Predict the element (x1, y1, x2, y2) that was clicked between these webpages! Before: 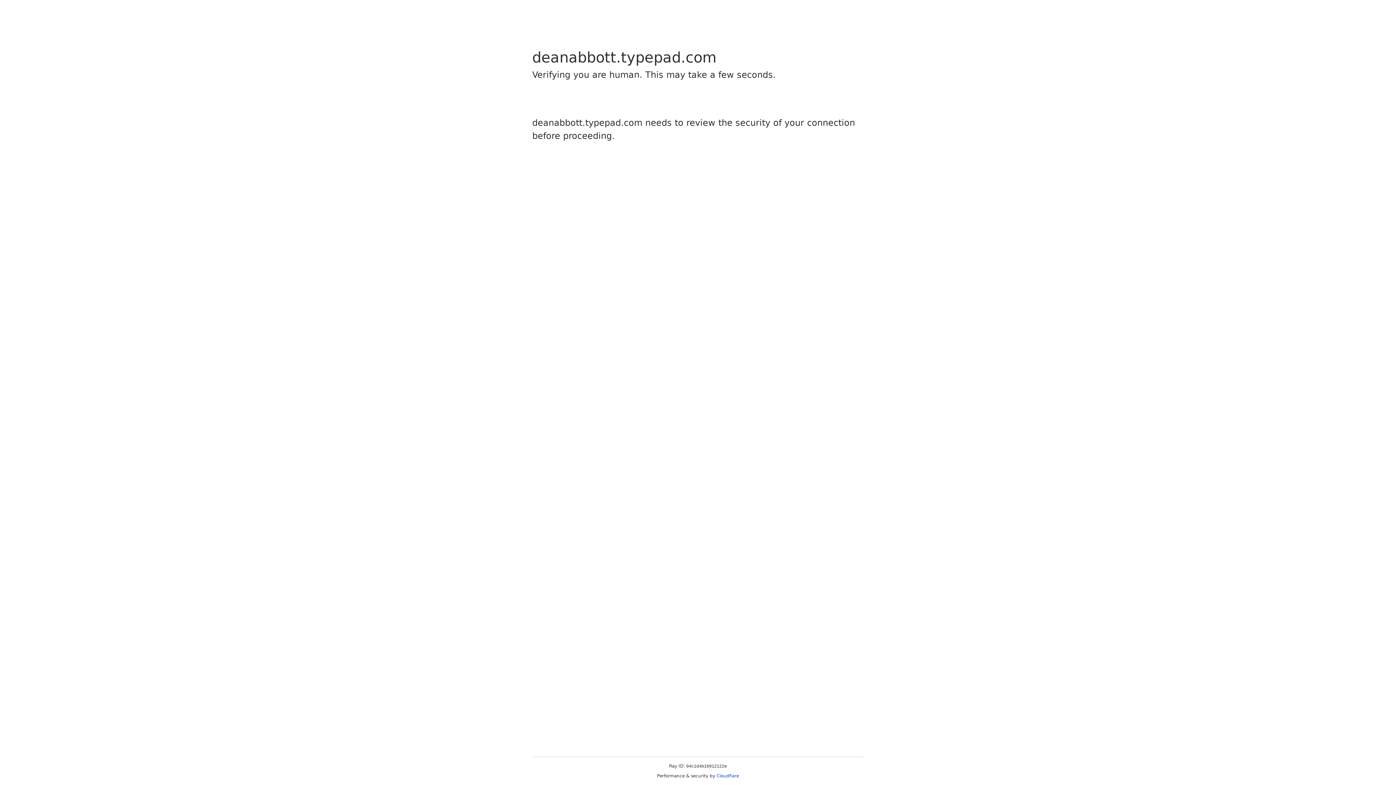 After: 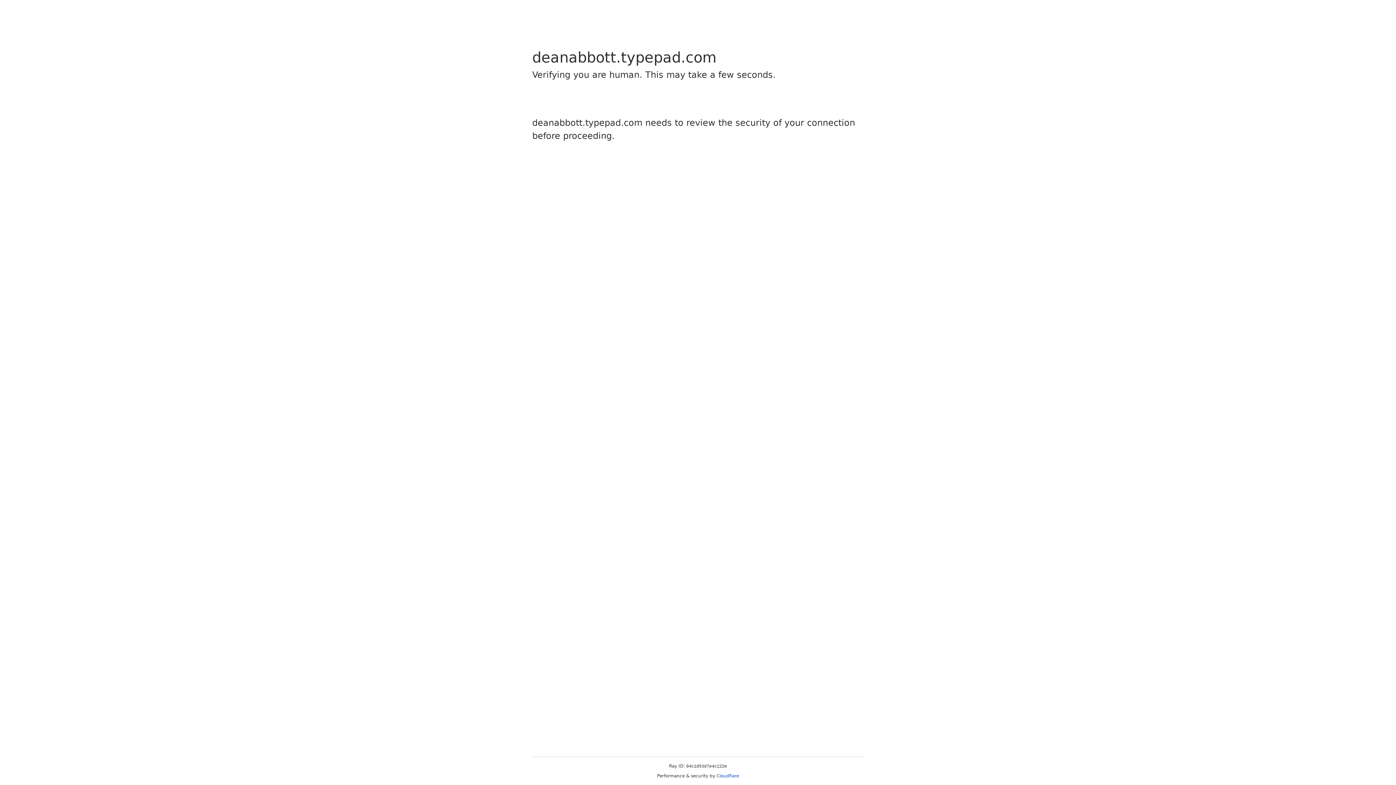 Action: bbox: (716, 773, 739, 778) label: Cloudflare